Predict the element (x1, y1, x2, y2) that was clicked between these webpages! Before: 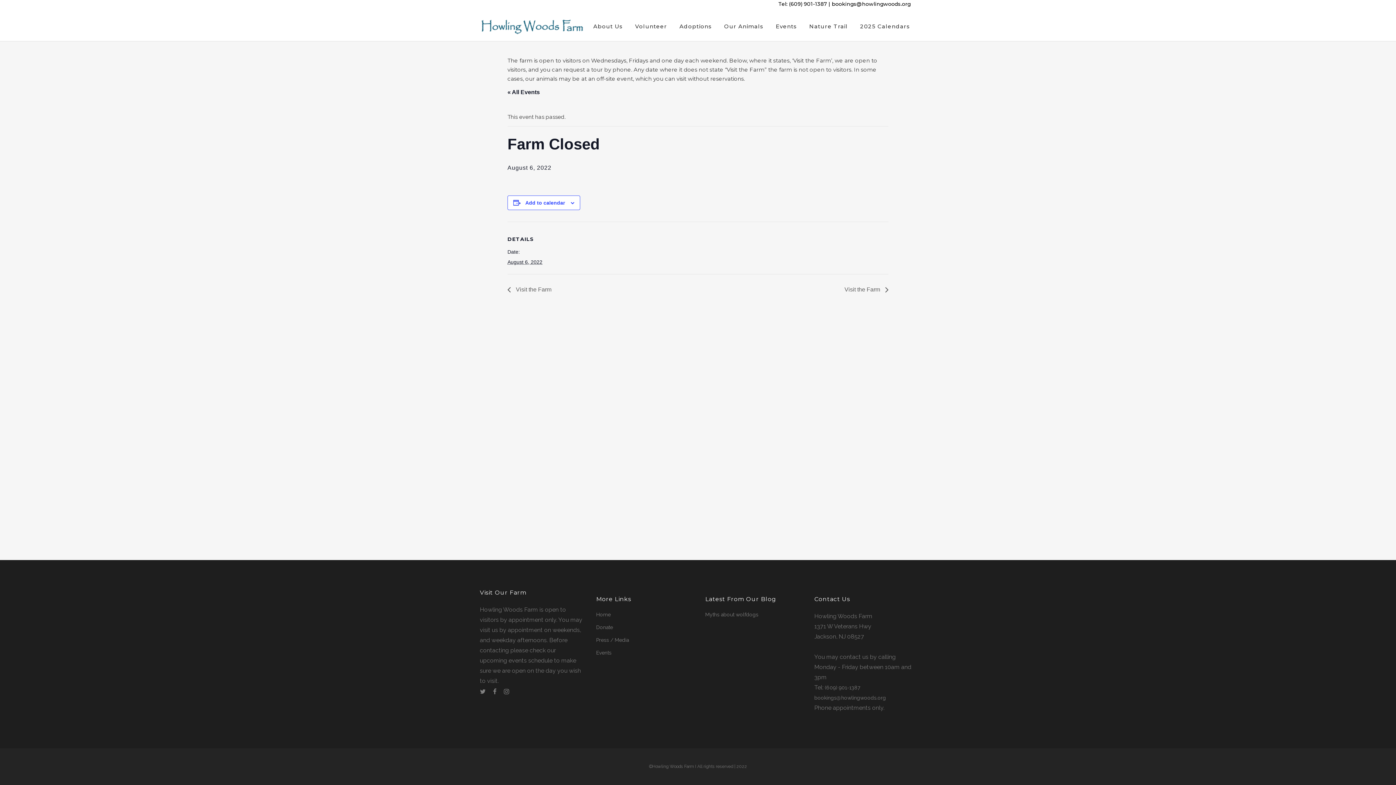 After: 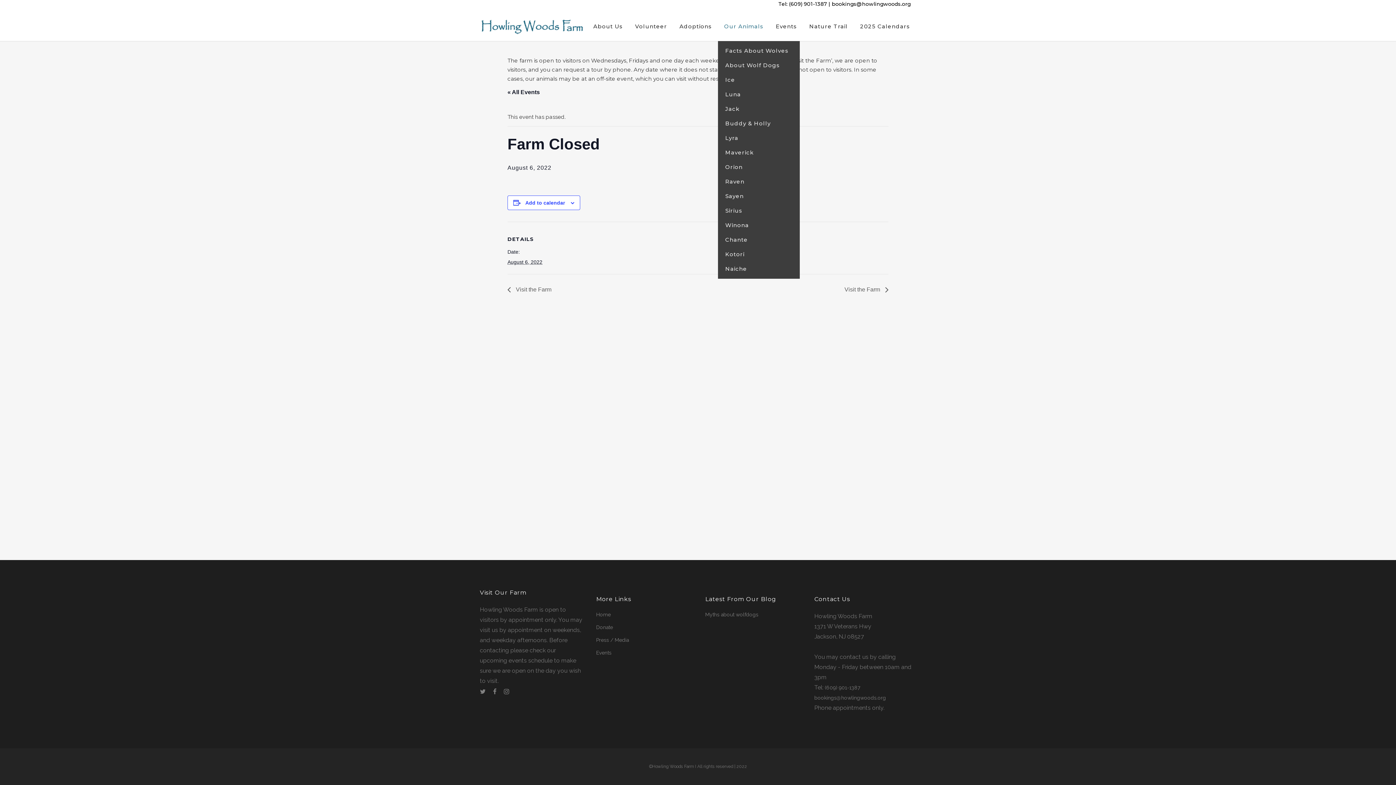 Action: label: Our Animals bbox: (718, 12, 769, 41)